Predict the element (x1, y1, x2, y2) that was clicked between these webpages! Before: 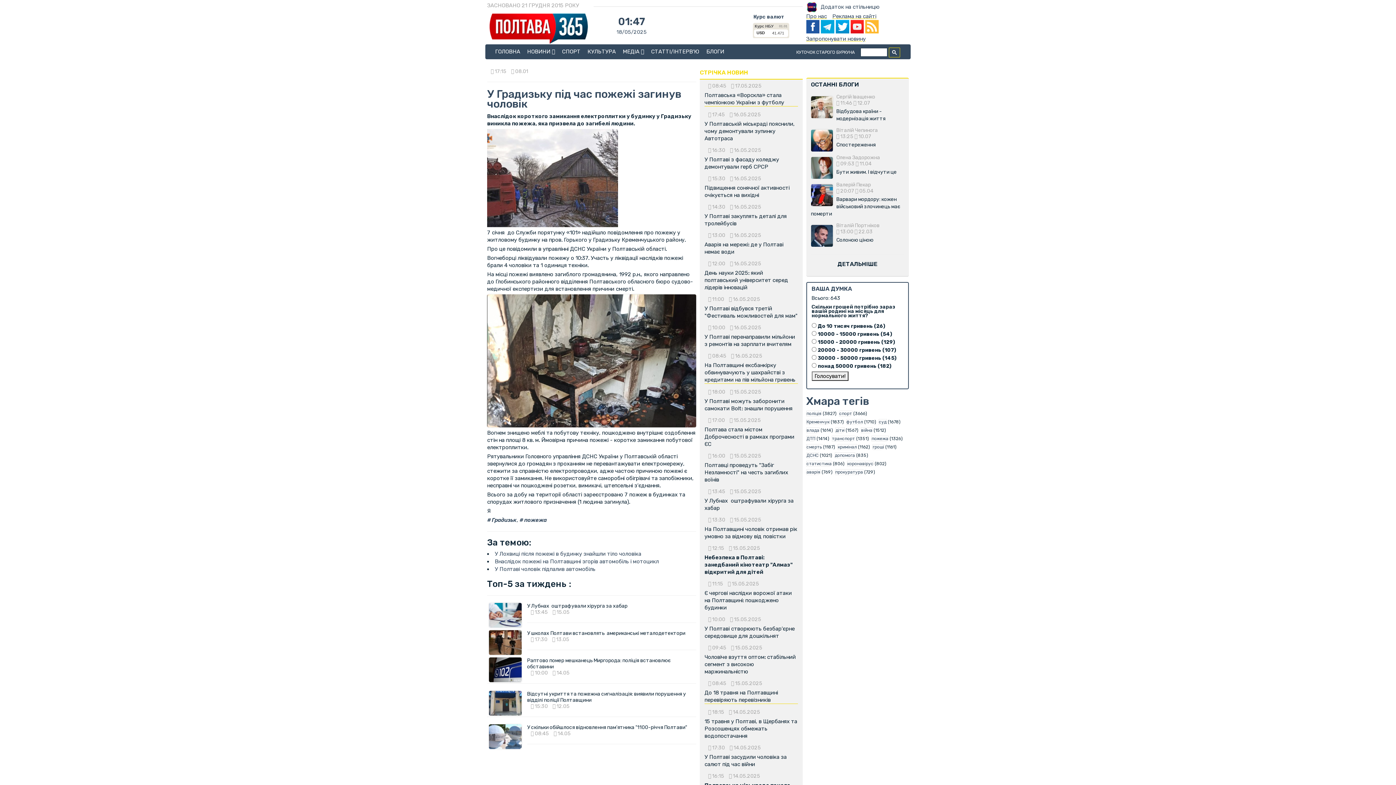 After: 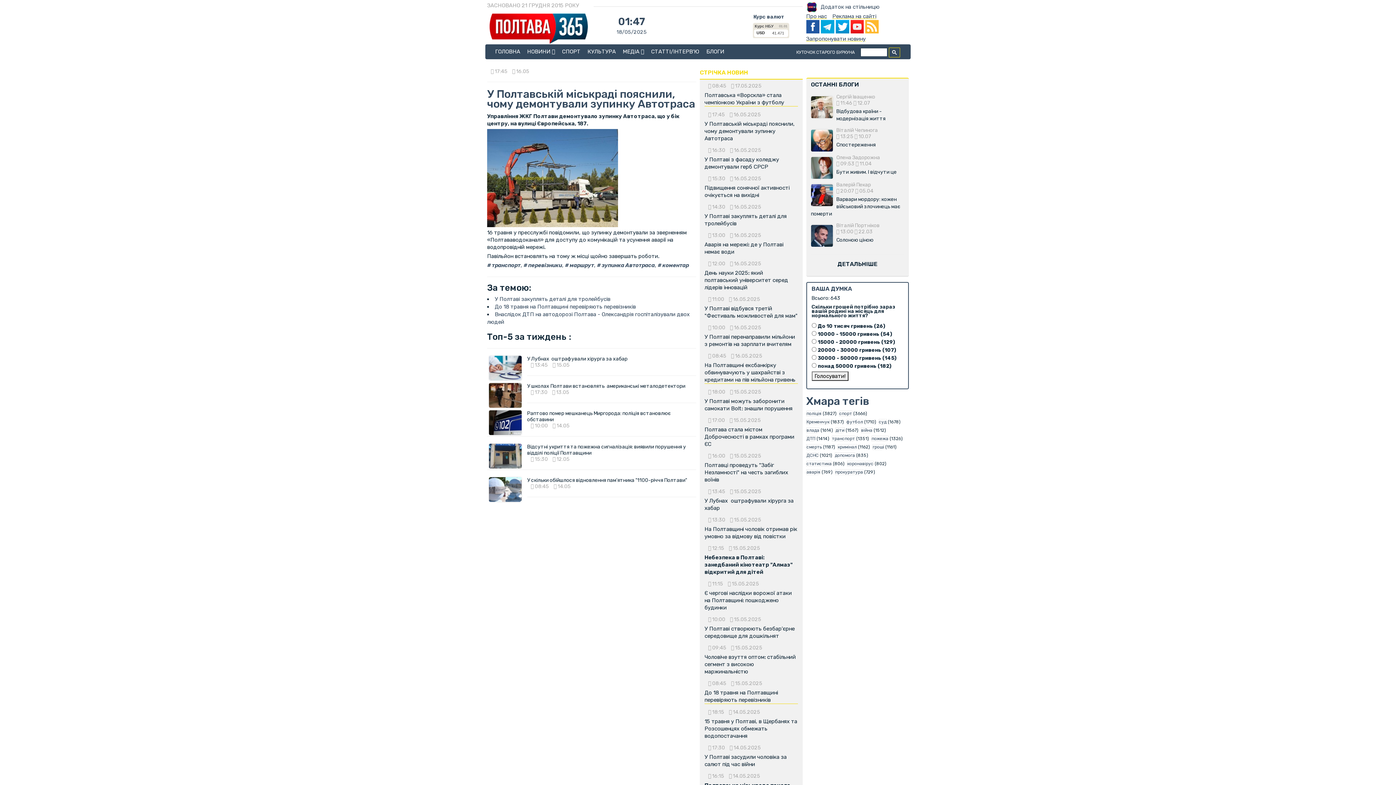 Action: bbox: (704, 120, 794, 141) label: У Полтавській міськраді пояснили, чому демонтували зупинку Автотраса